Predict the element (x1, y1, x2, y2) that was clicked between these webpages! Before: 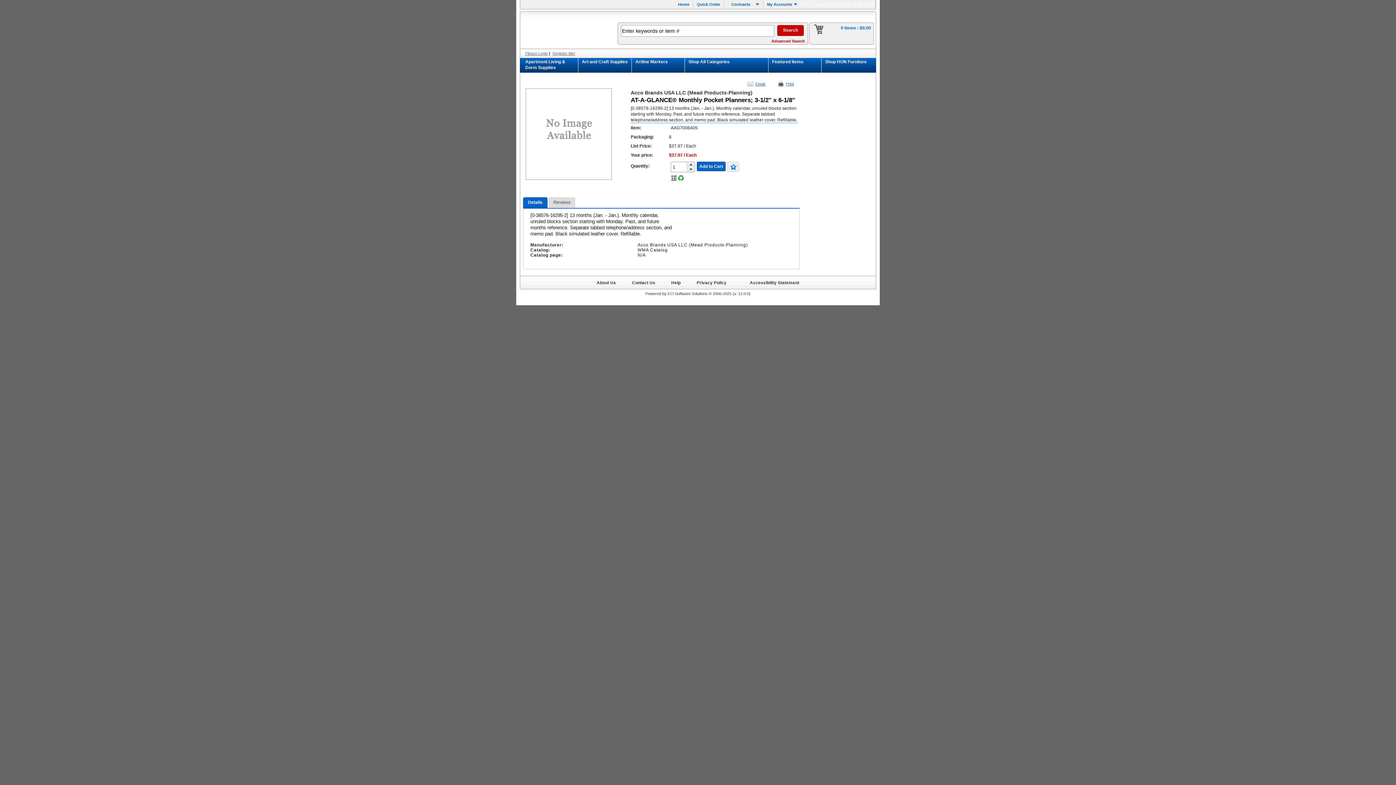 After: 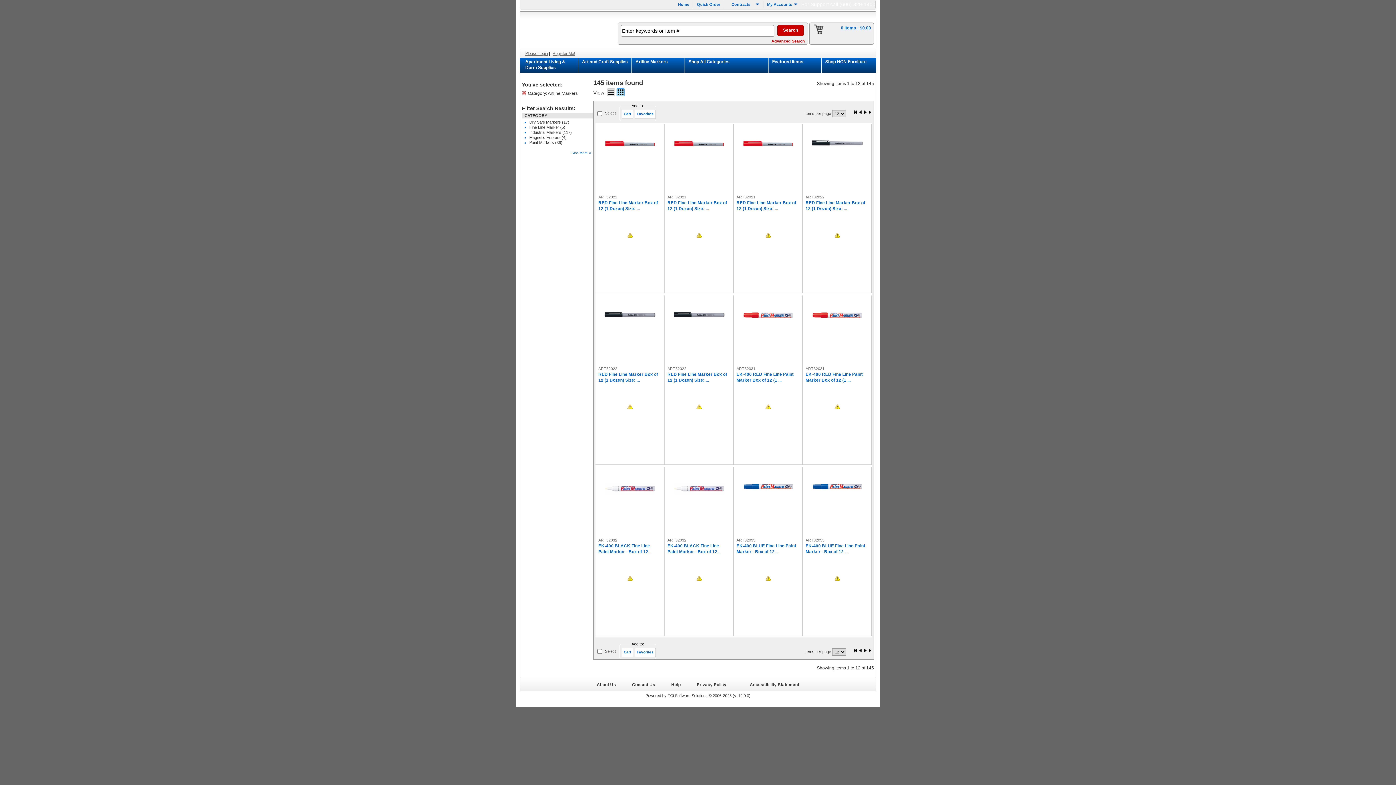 Action: label: Artline Markers bbox: (632, 58, 684, 73)